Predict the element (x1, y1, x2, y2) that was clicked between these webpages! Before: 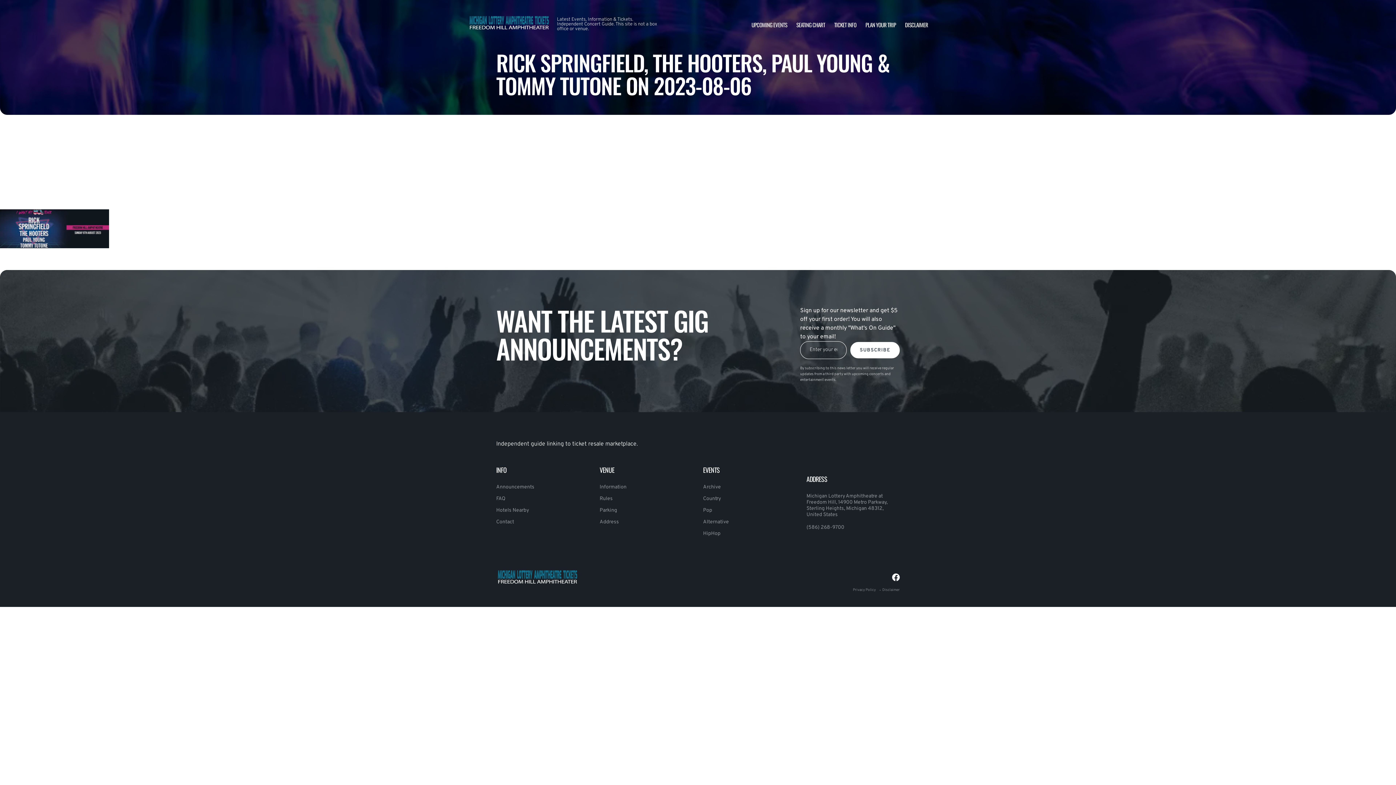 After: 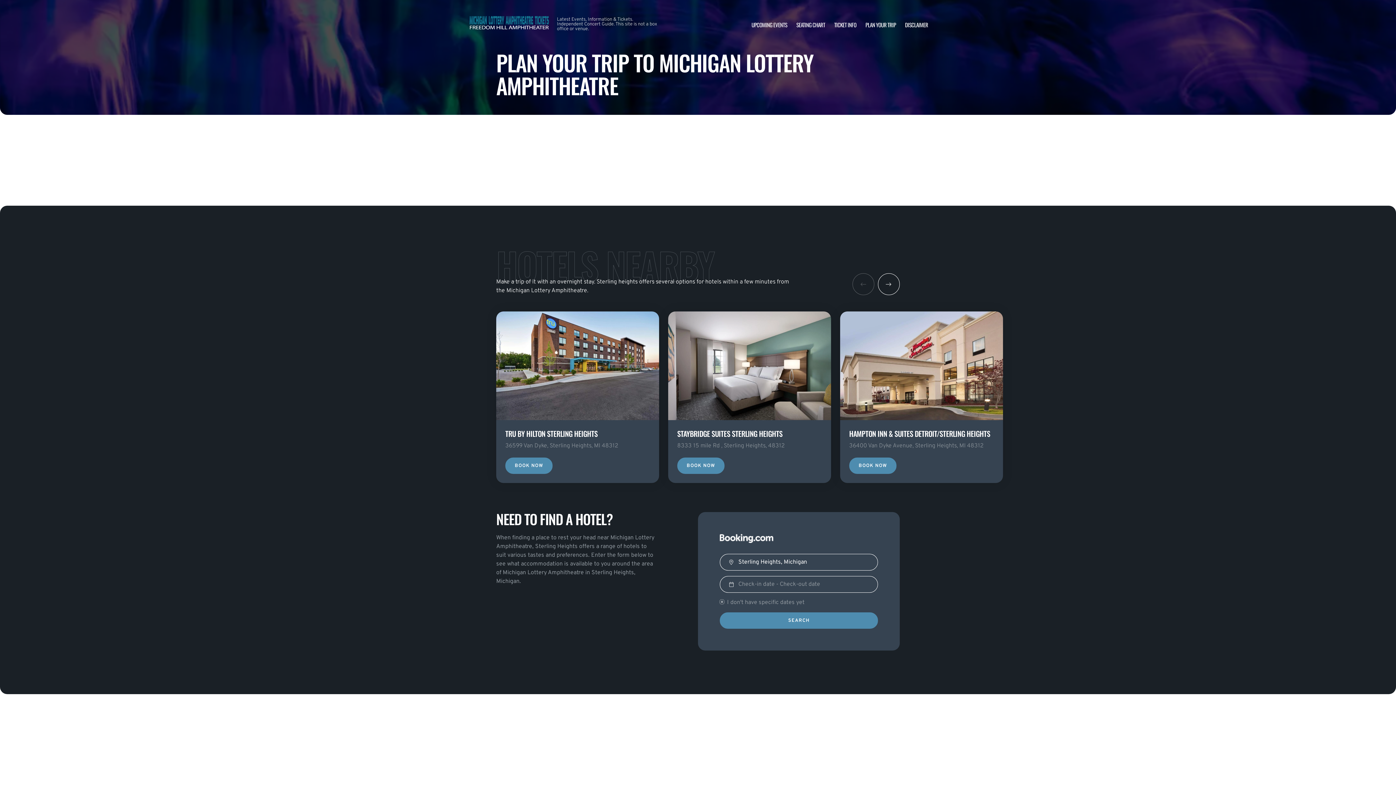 Action: bbox: (865, 20, 896, 28) label: PLAN YOUR TRIP